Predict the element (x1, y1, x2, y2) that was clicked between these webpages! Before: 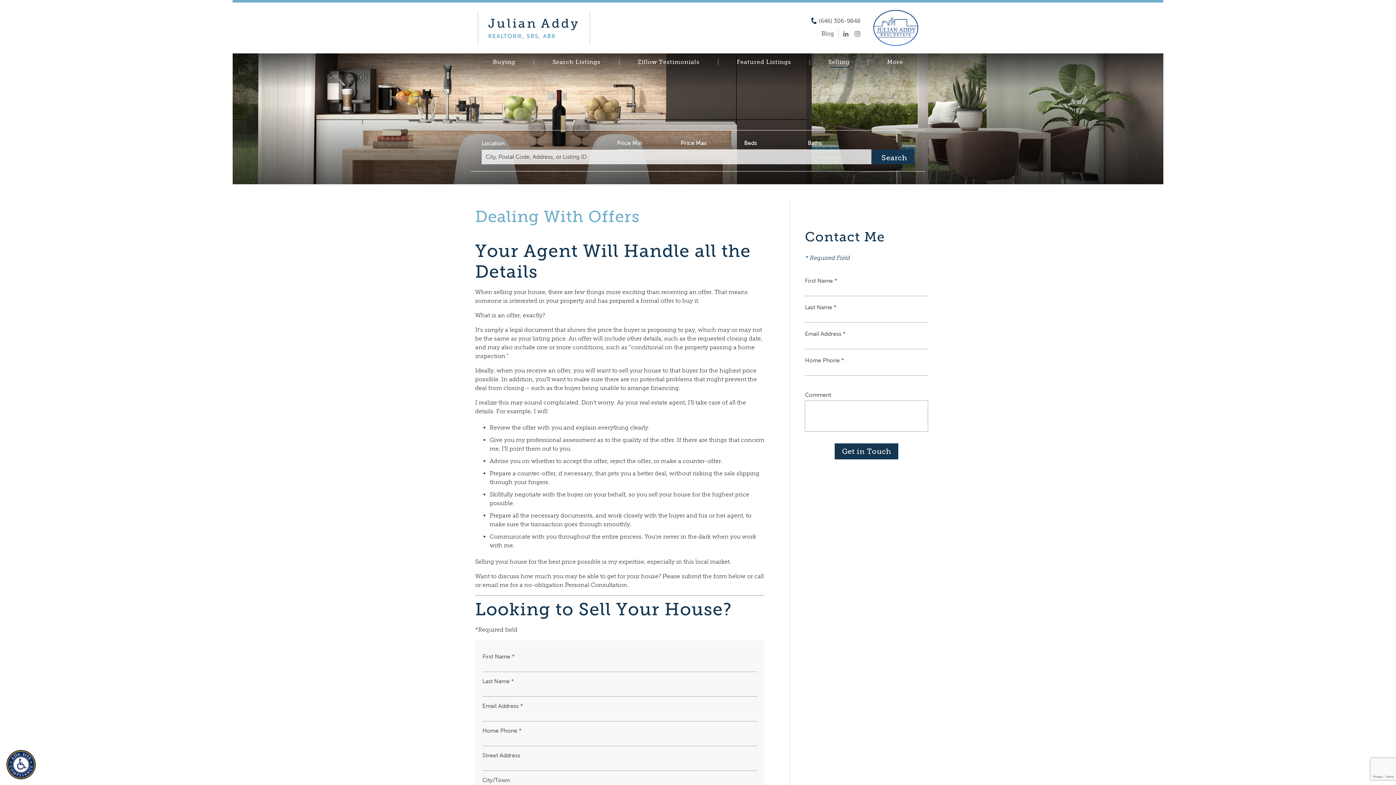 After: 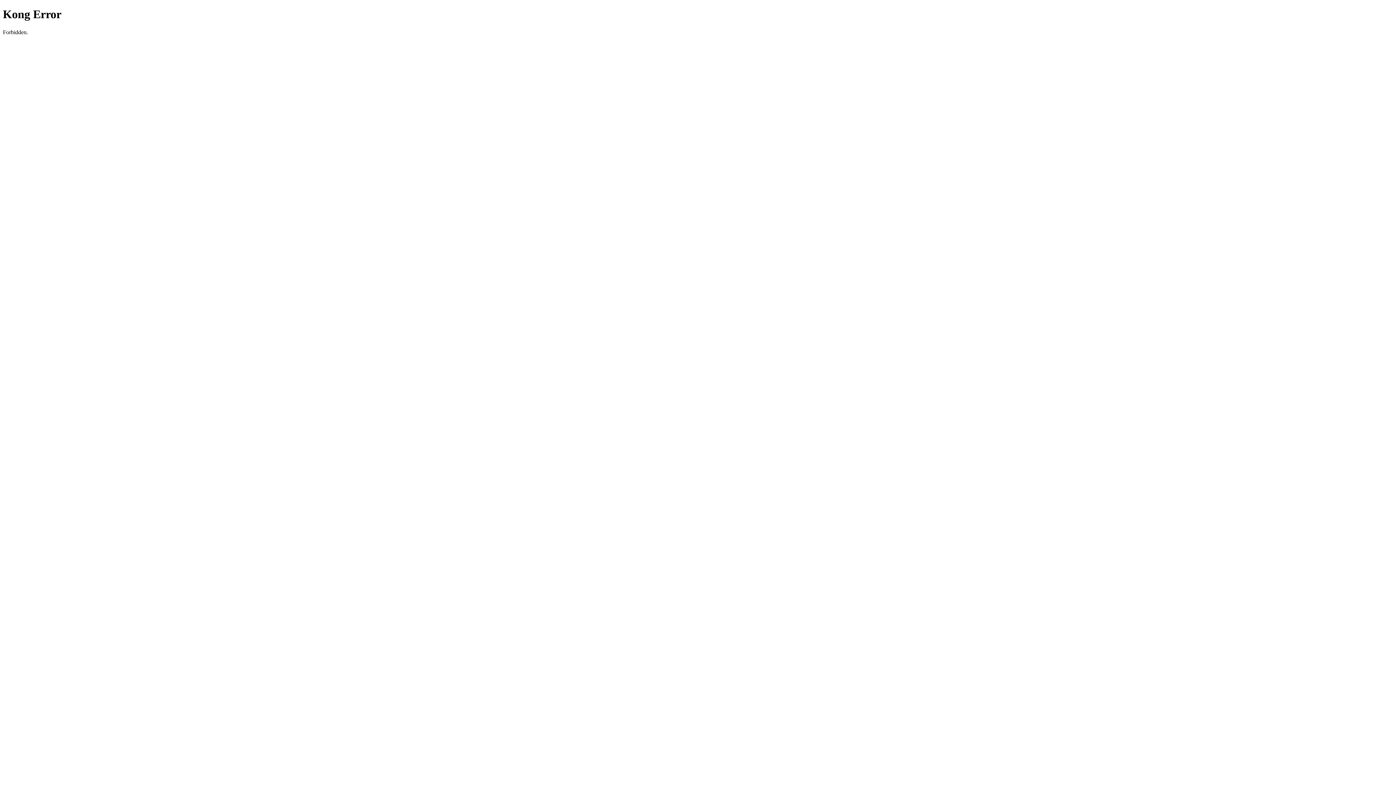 Action: label: Featured Listings bbox: (718, 59, 810, 65)